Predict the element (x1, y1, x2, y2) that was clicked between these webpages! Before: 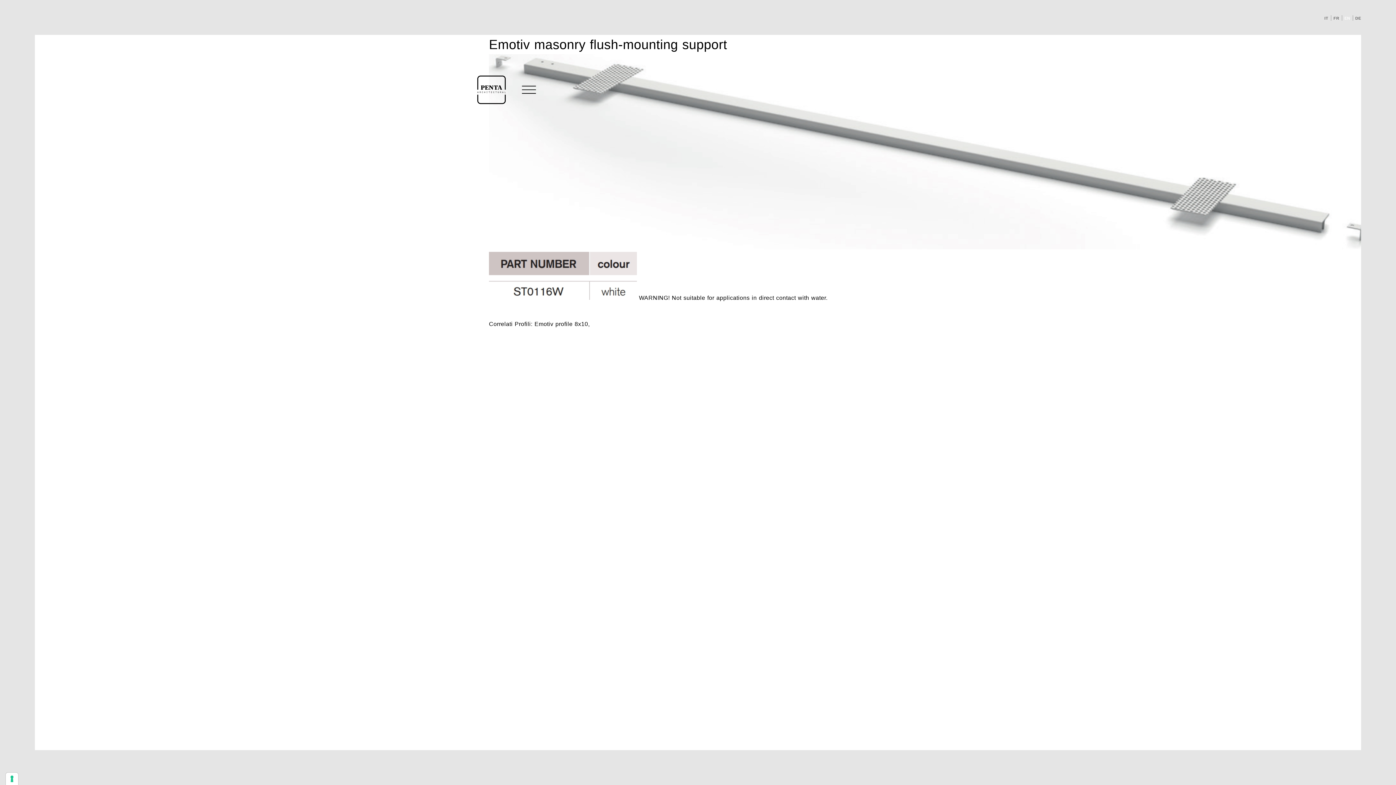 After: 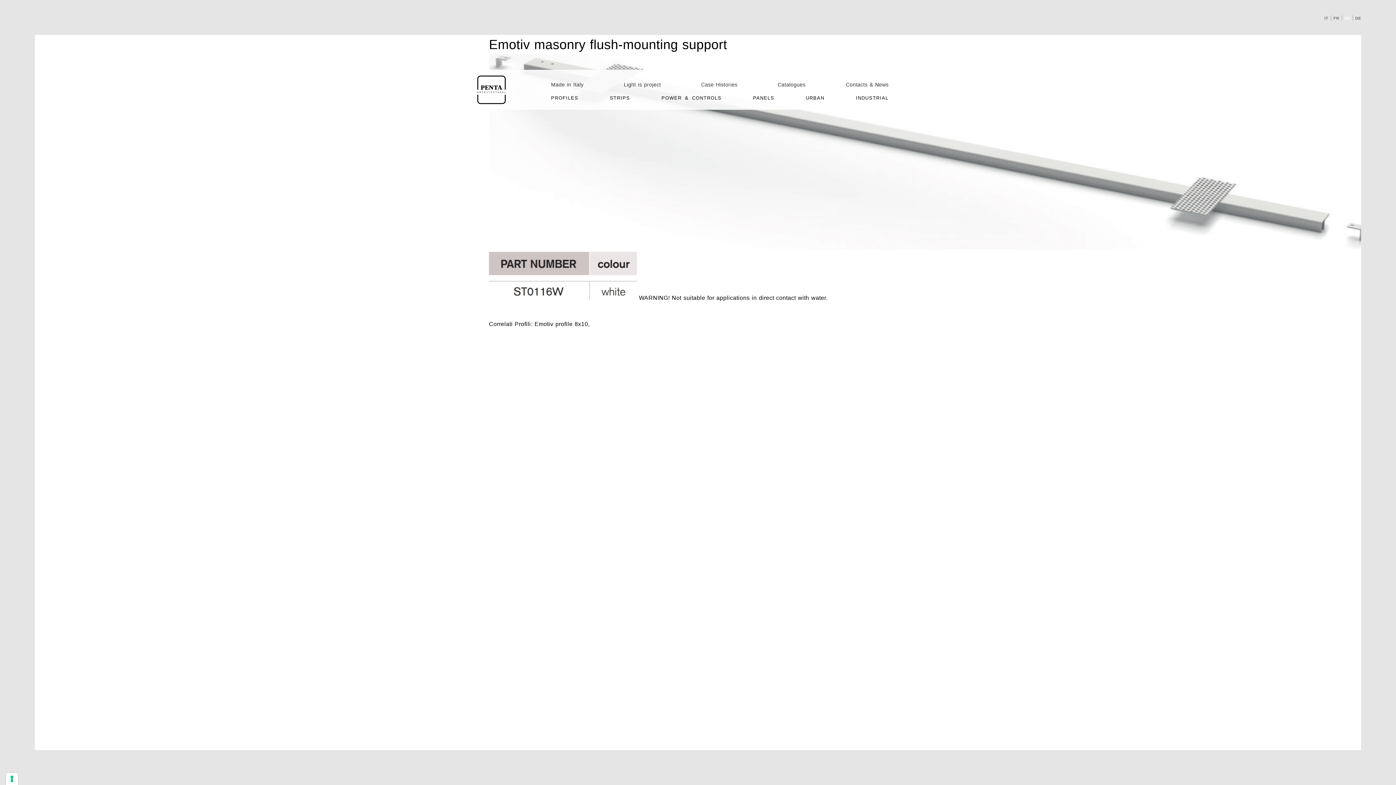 Action: bbox: (514, 69, 543, 109)